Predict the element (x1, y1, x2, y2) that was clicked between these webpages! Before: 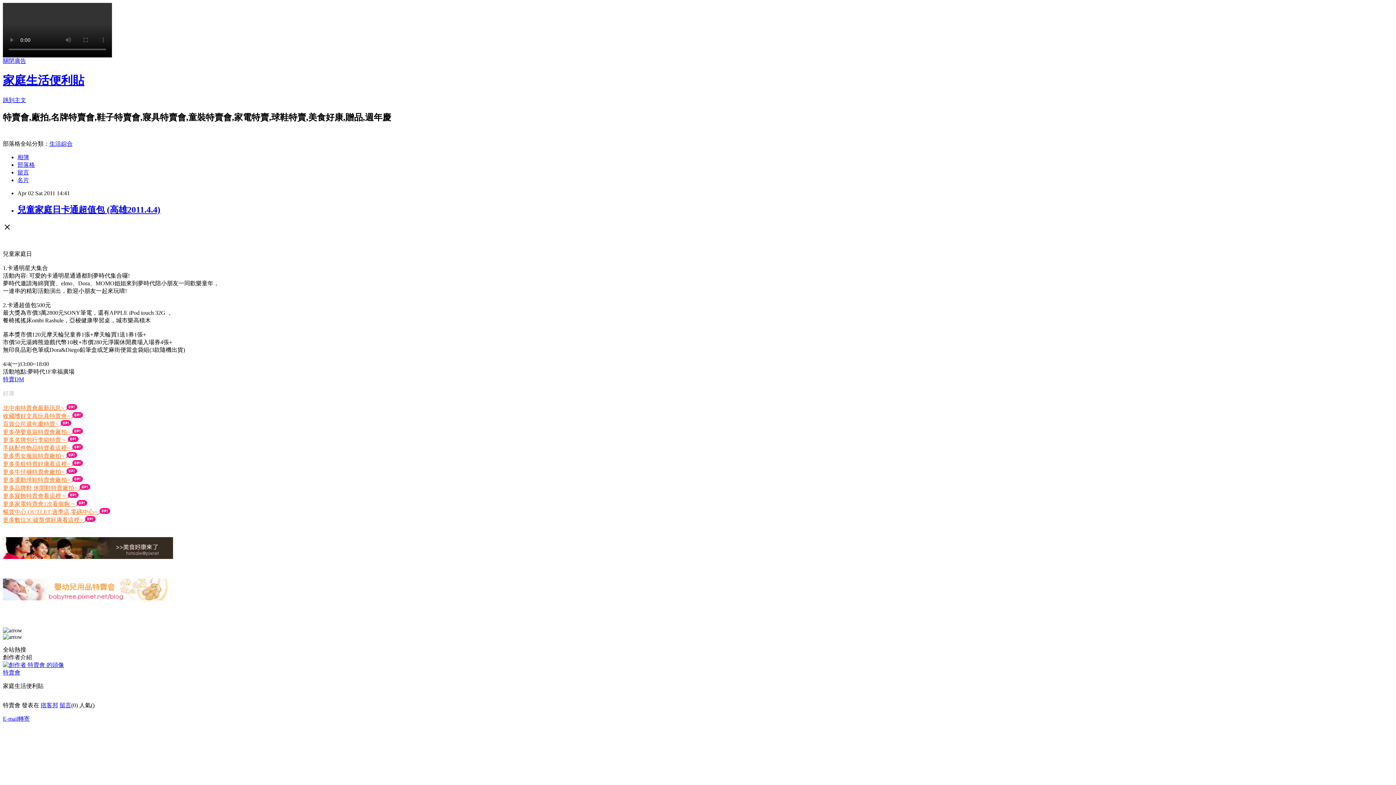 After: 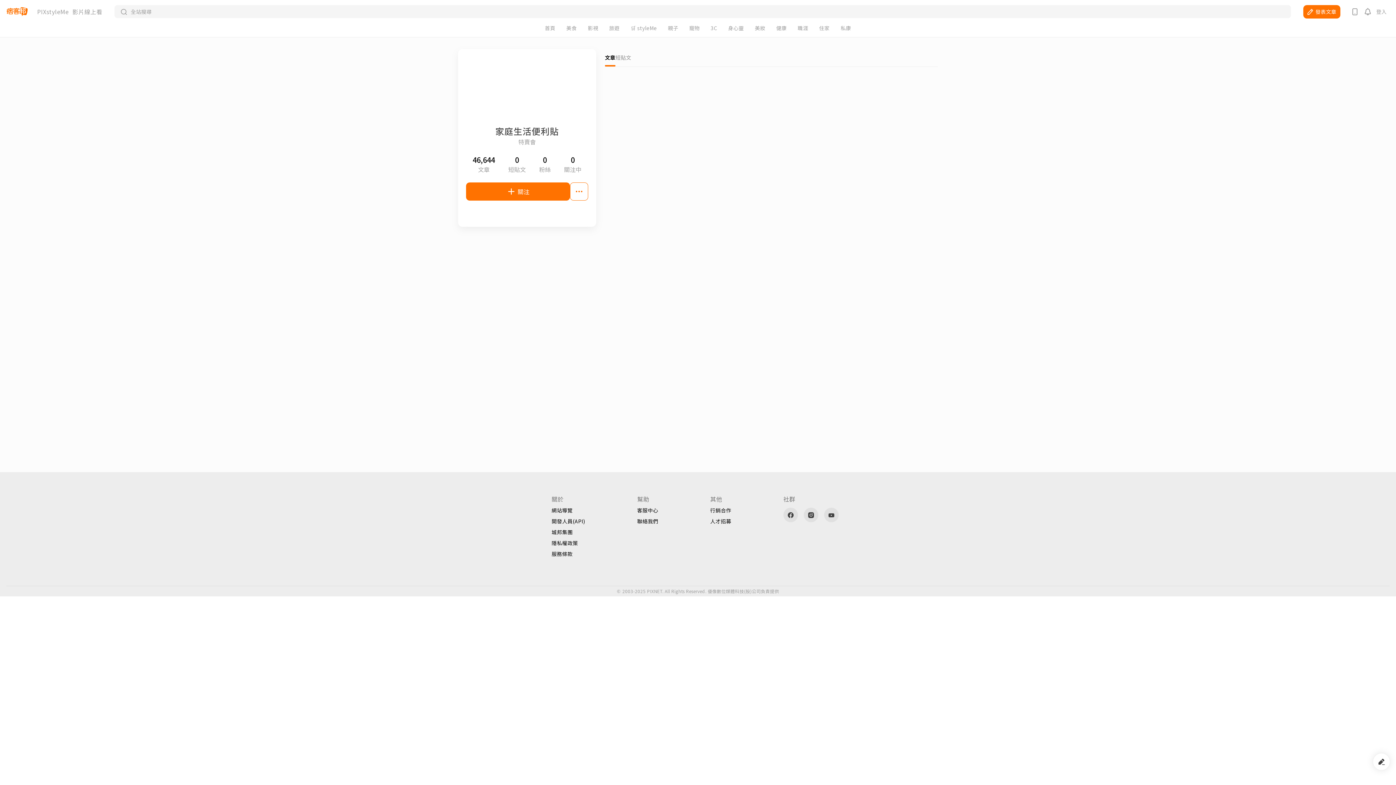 Action: bbox: (2, 662, 64, 668)